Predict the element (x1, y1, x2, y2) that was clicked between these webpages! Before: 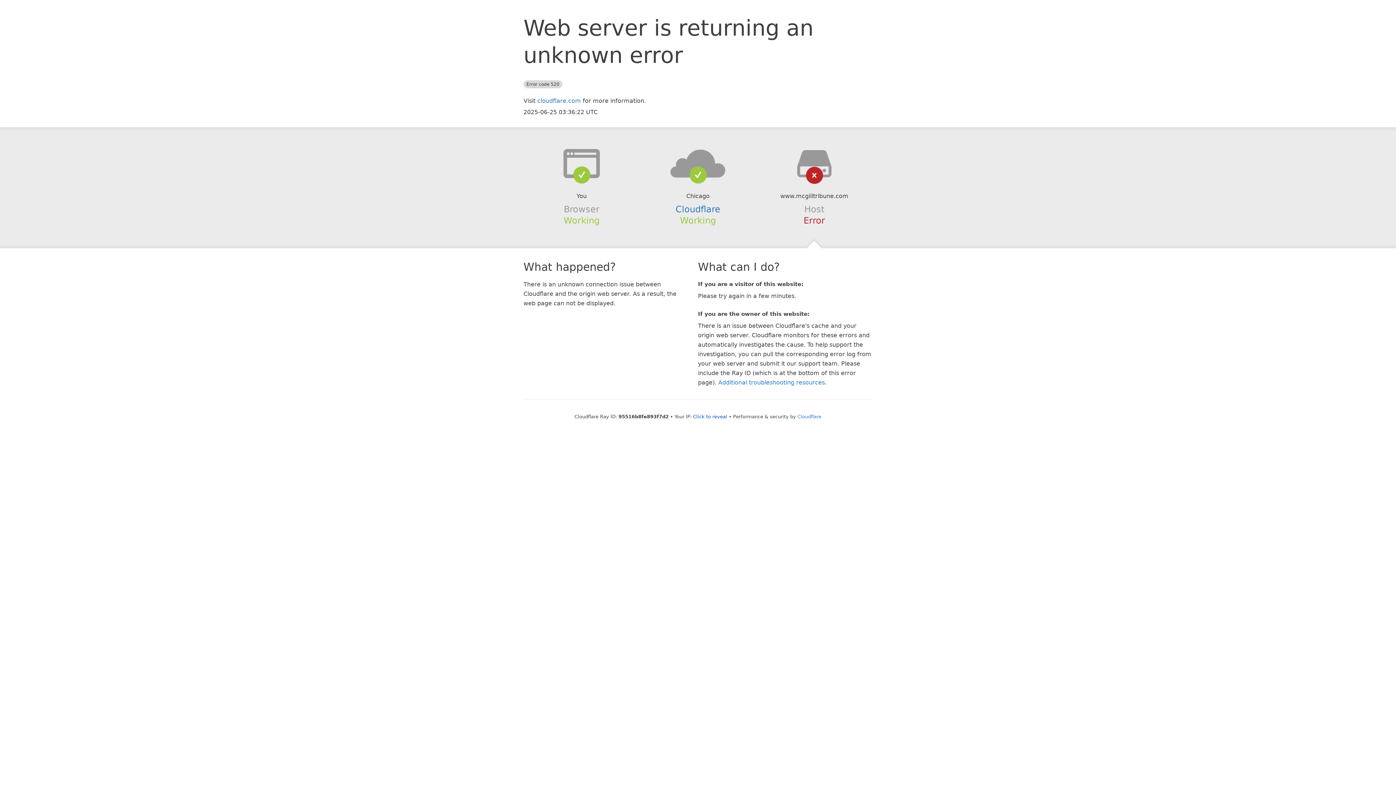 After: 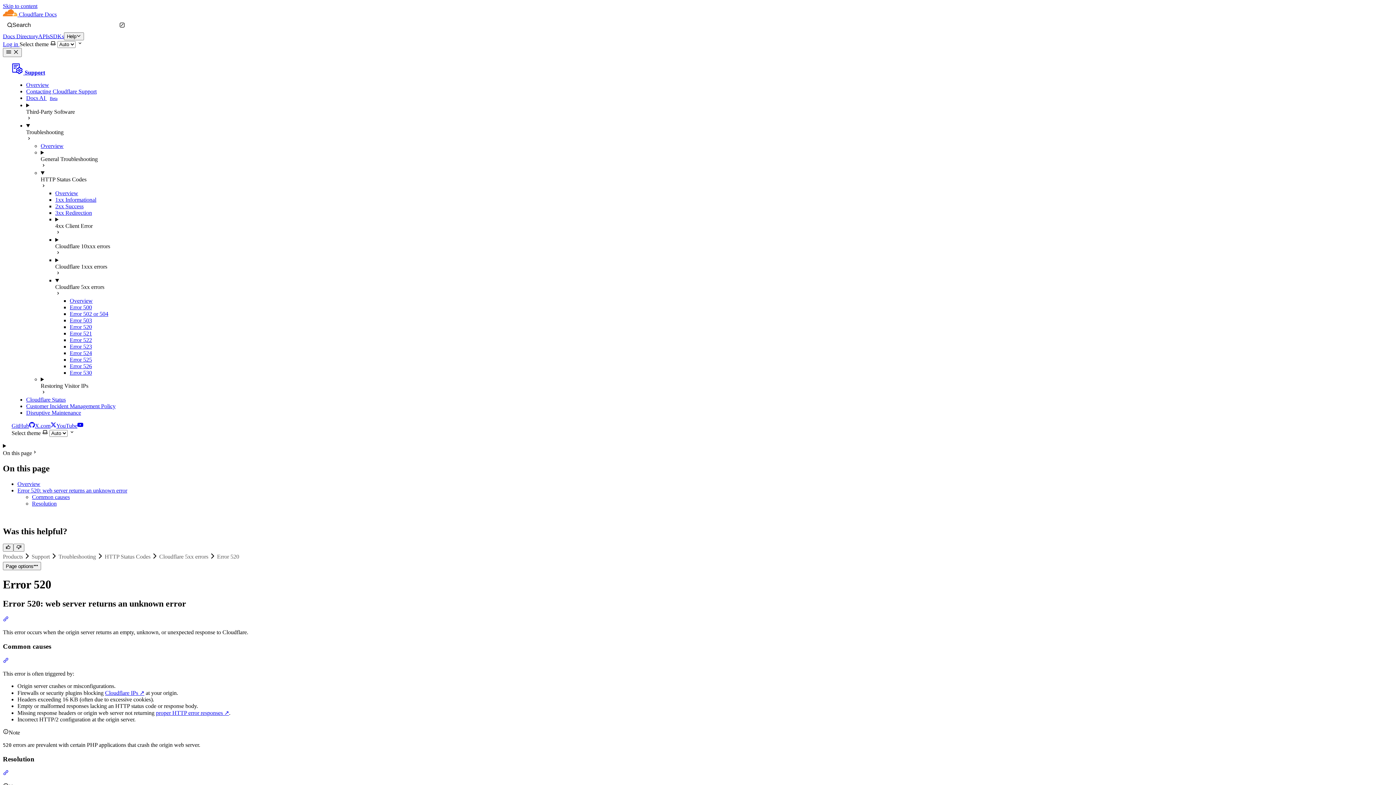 Action: bbox: (718, 379, 825, 386) label: Additional troubleshooting resources